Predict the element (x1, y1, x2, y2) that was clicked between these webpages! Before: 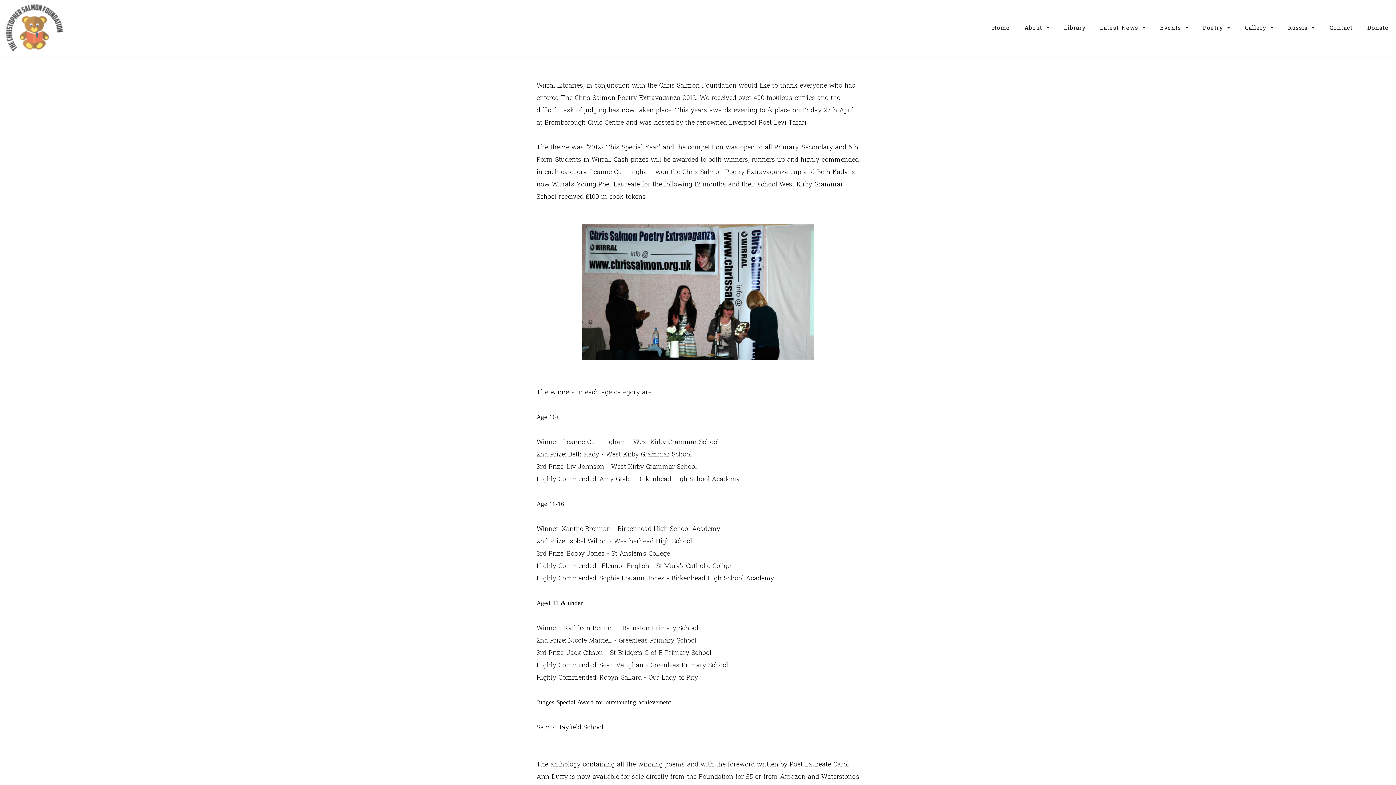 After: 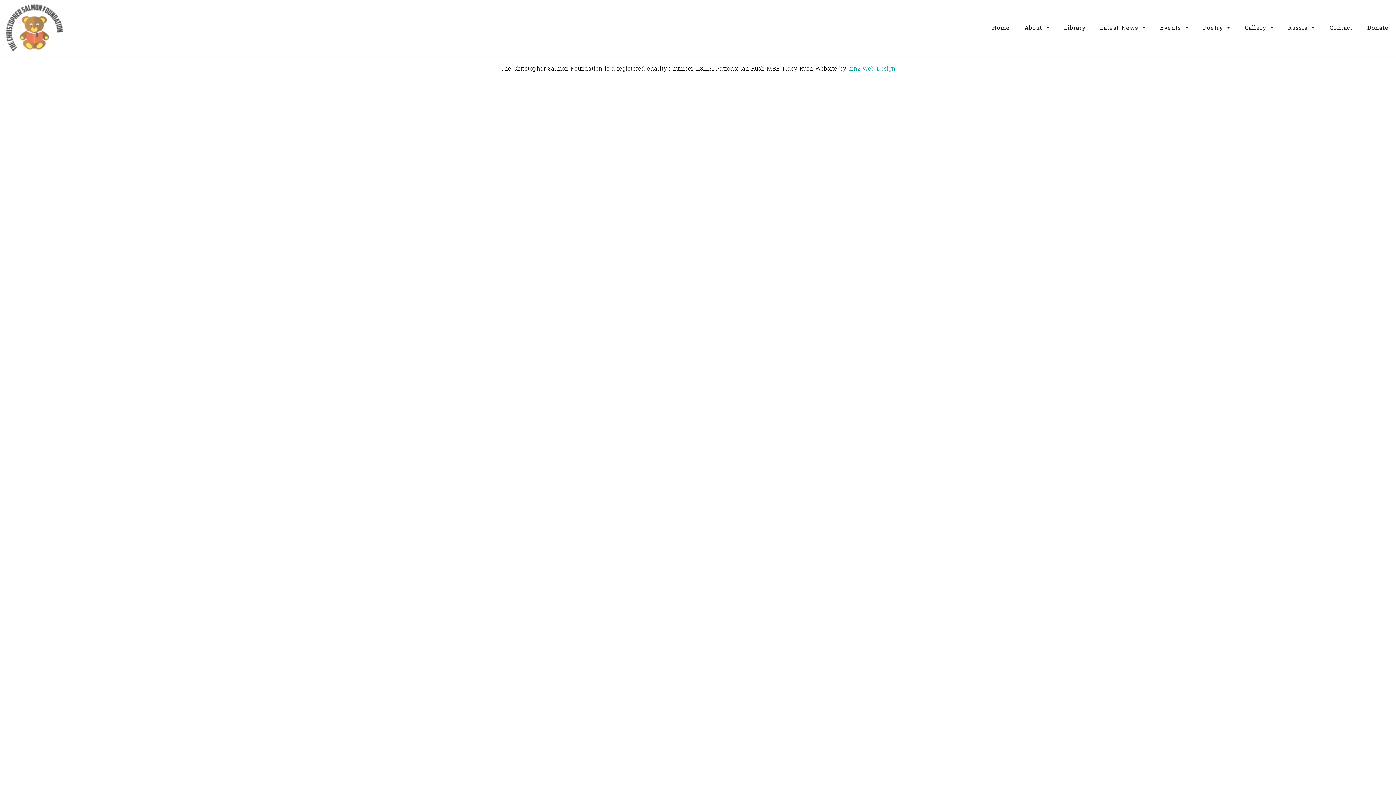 Action: label: Gallery  bbox: (1237, 13, 1281, 42)